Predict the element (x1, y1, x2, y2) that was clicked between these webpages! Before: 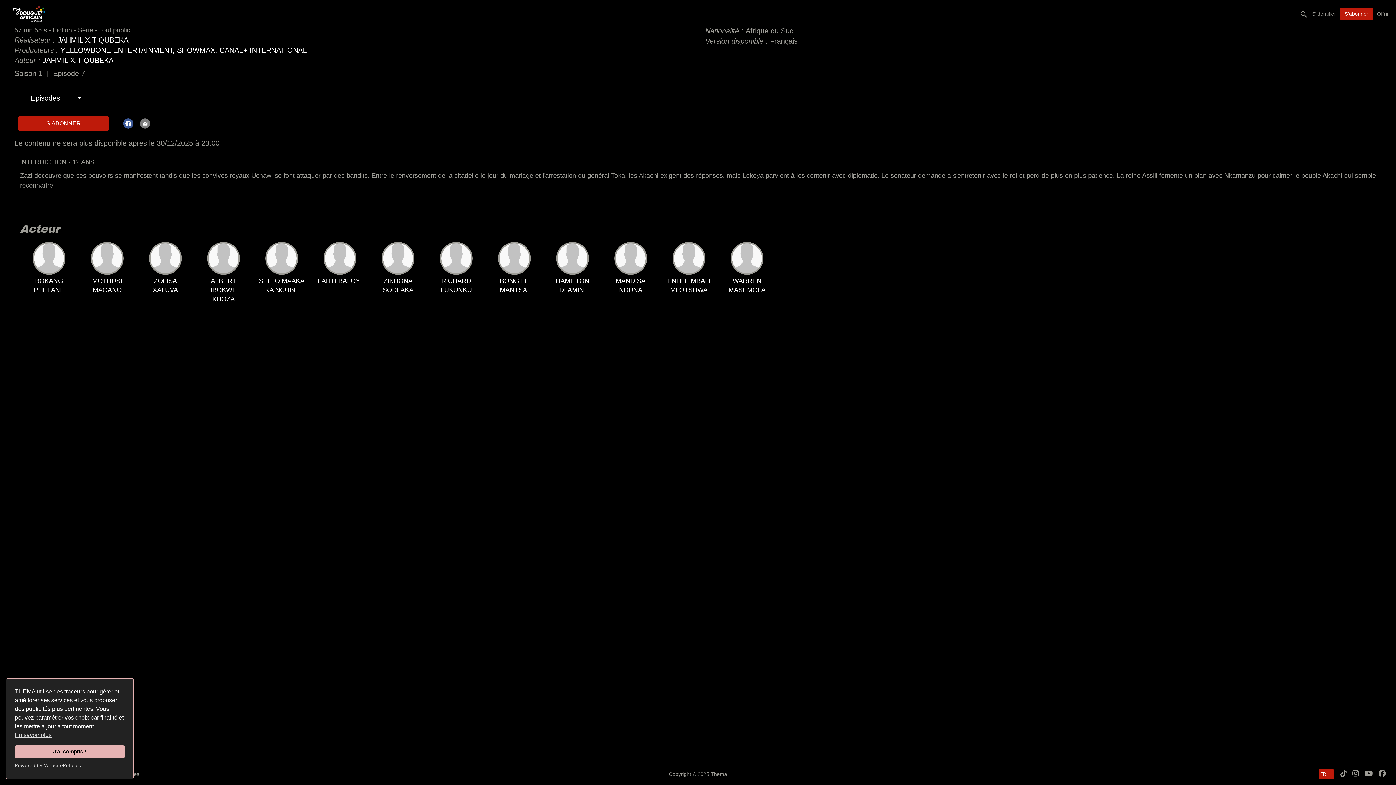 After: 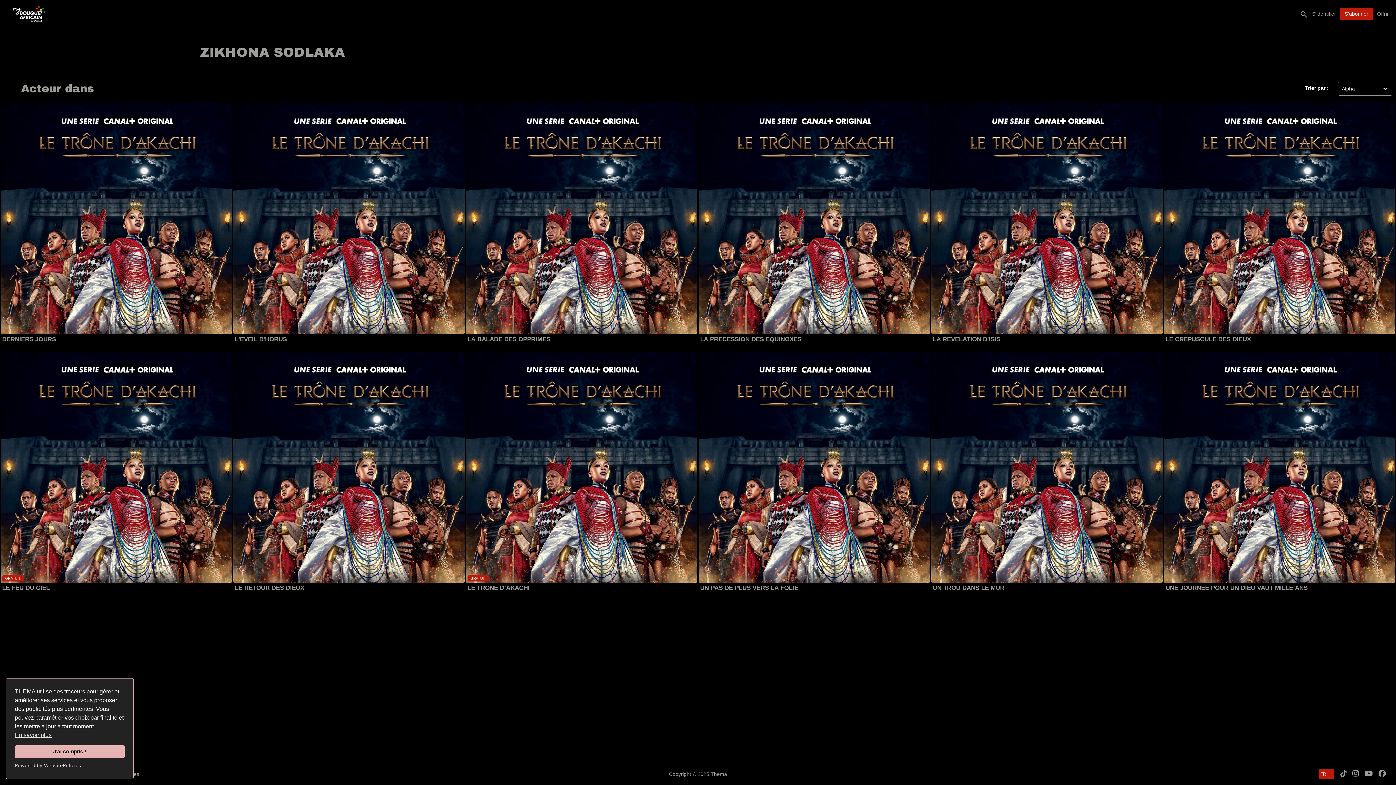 Action: label: ZIKHONA SODLAKA bbox: (374, 193, 421, 248)